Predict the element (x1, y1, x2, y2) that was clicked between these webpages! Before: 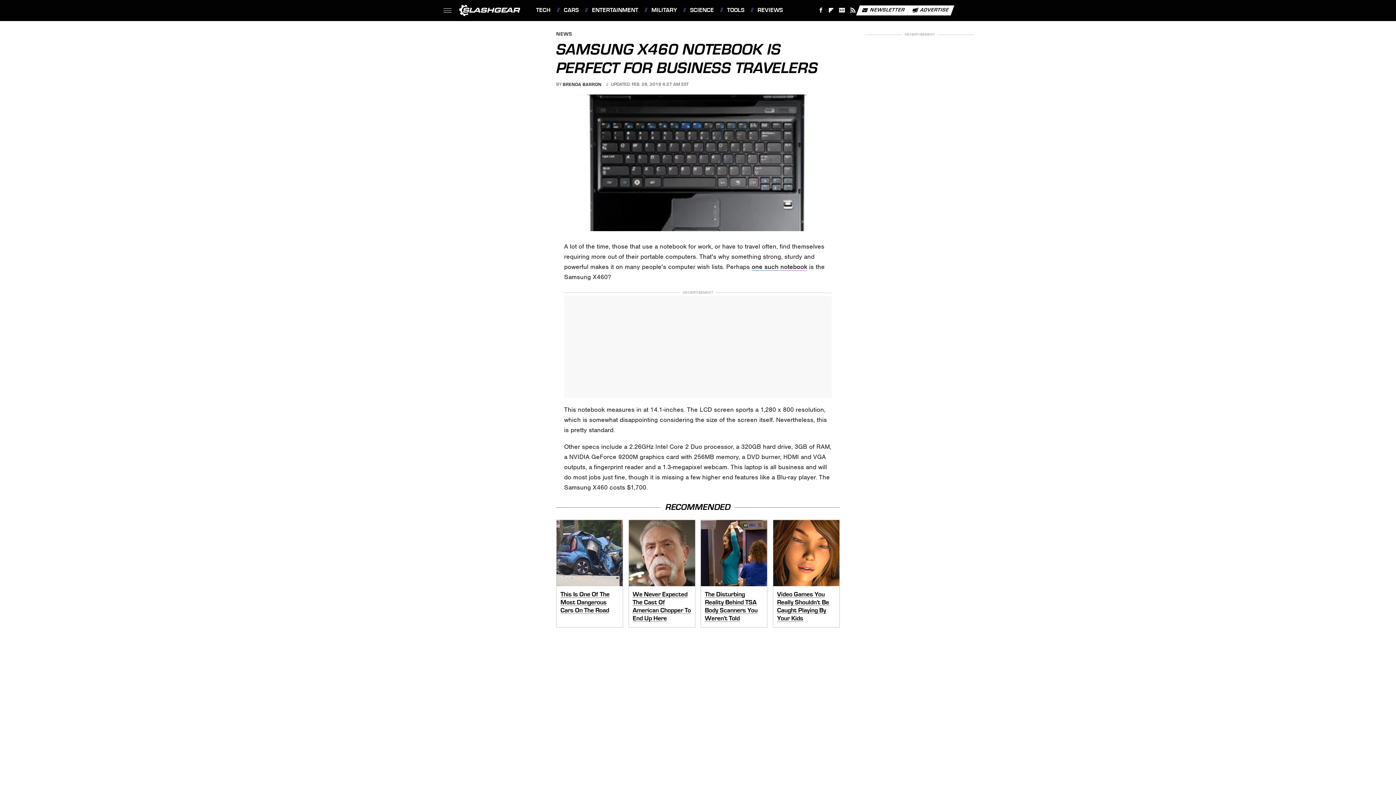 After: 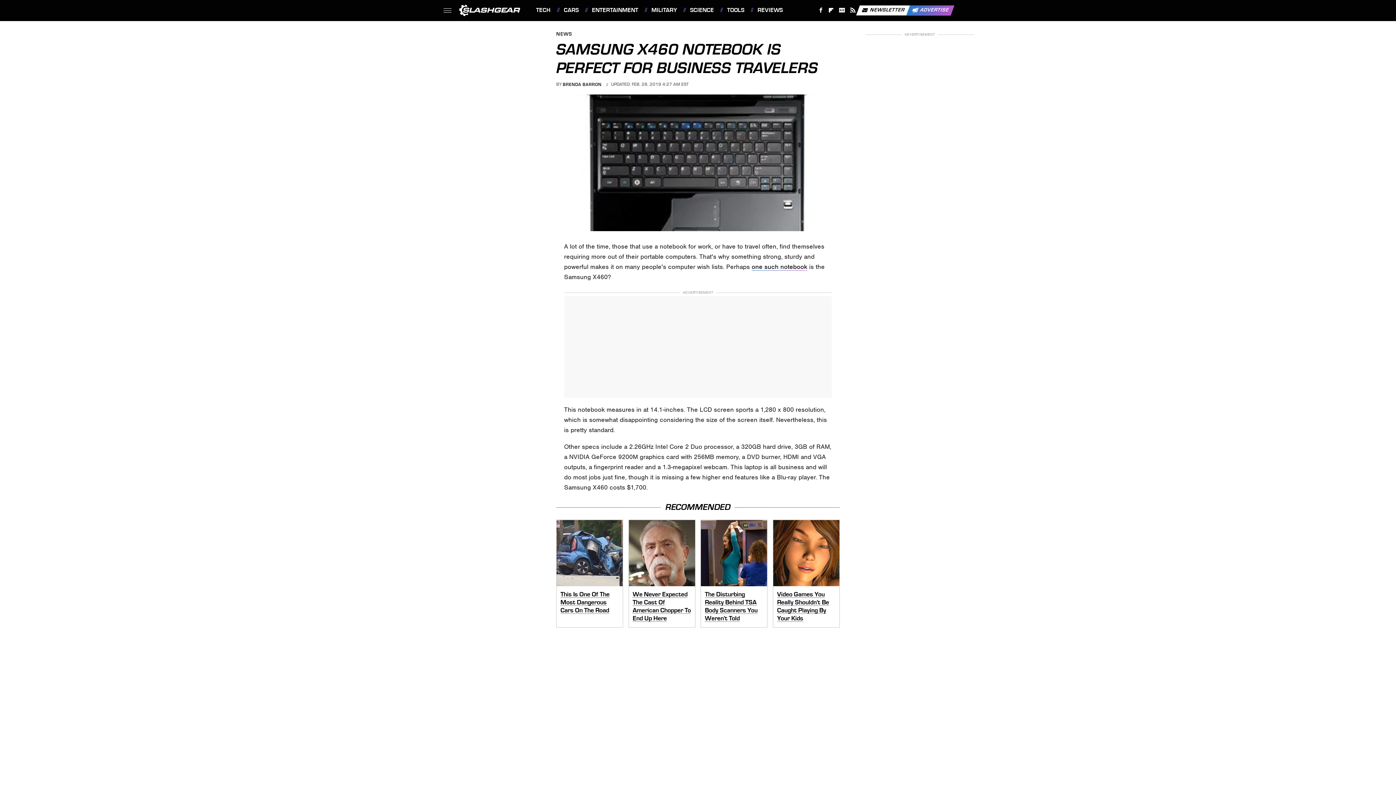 Action: label: Advertise bbox: (906, 5, 954, 15)